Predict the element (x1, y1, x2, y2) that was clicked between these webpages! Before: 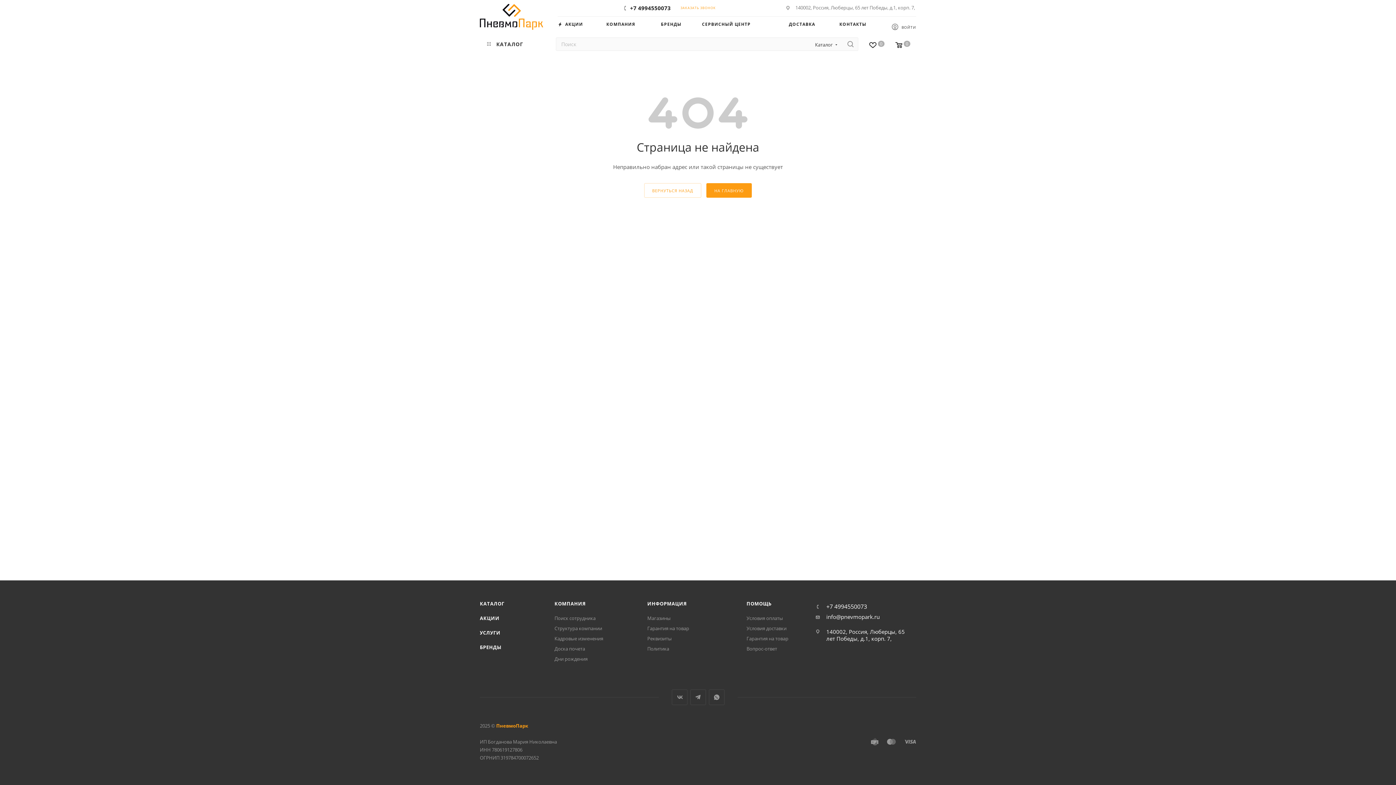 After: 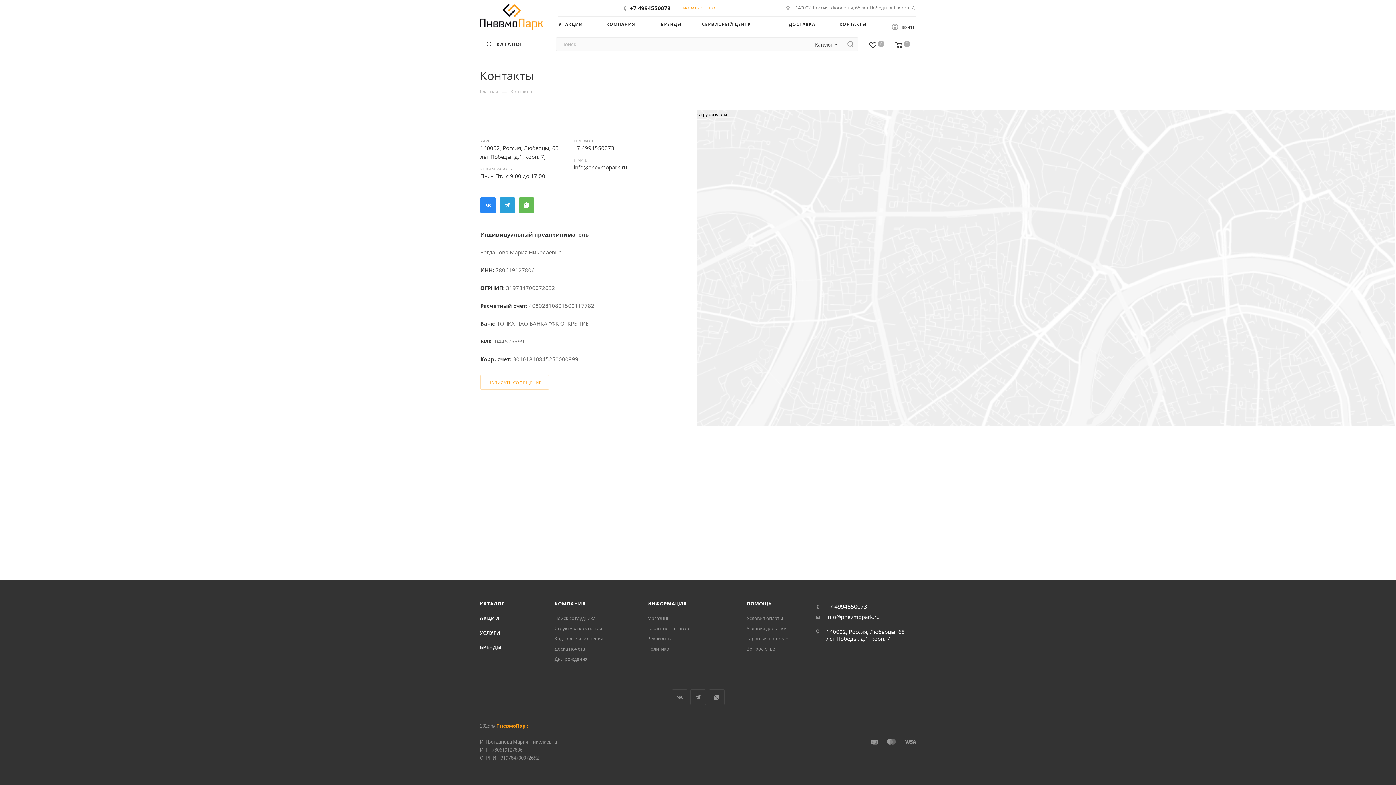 Action: bbox: (839, 16, 892, 34) label: КОНТАКТЫ